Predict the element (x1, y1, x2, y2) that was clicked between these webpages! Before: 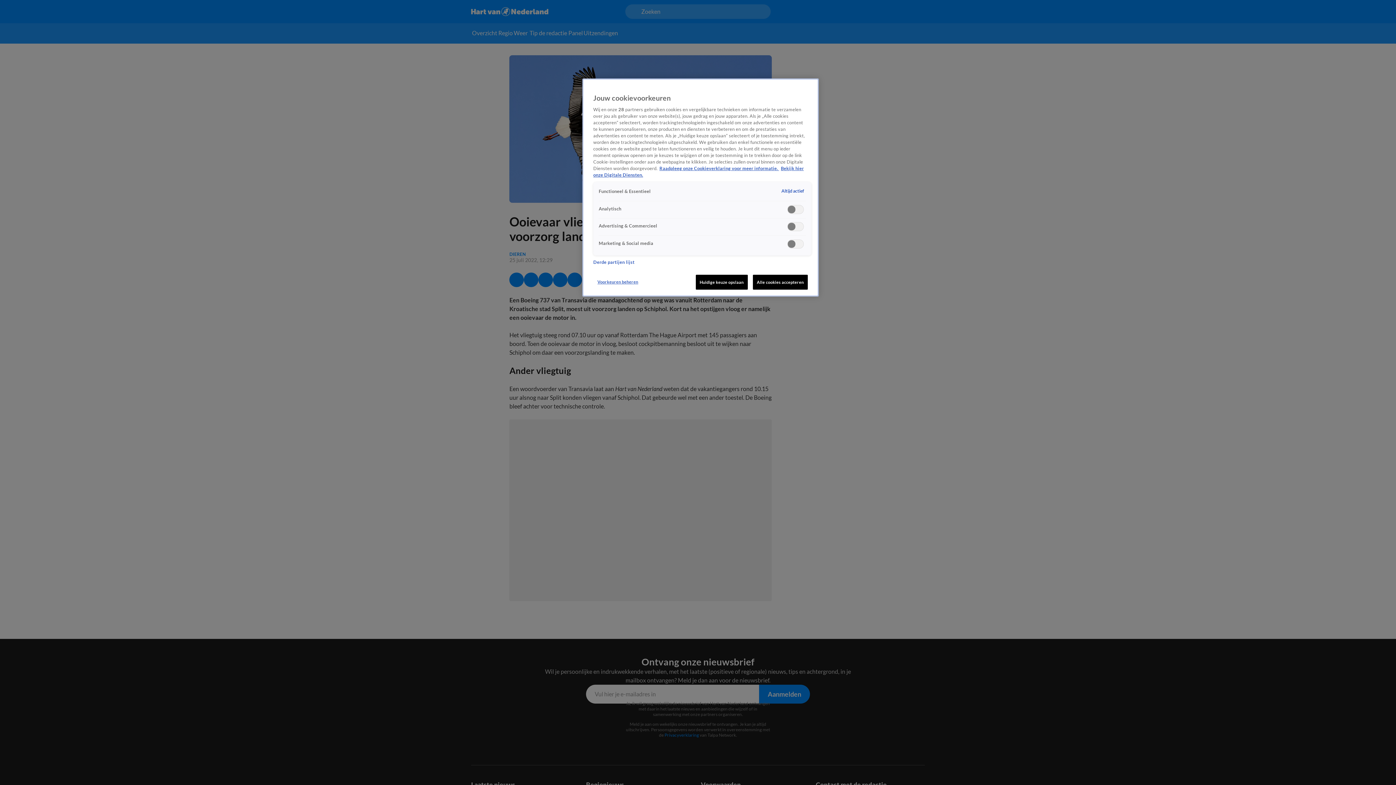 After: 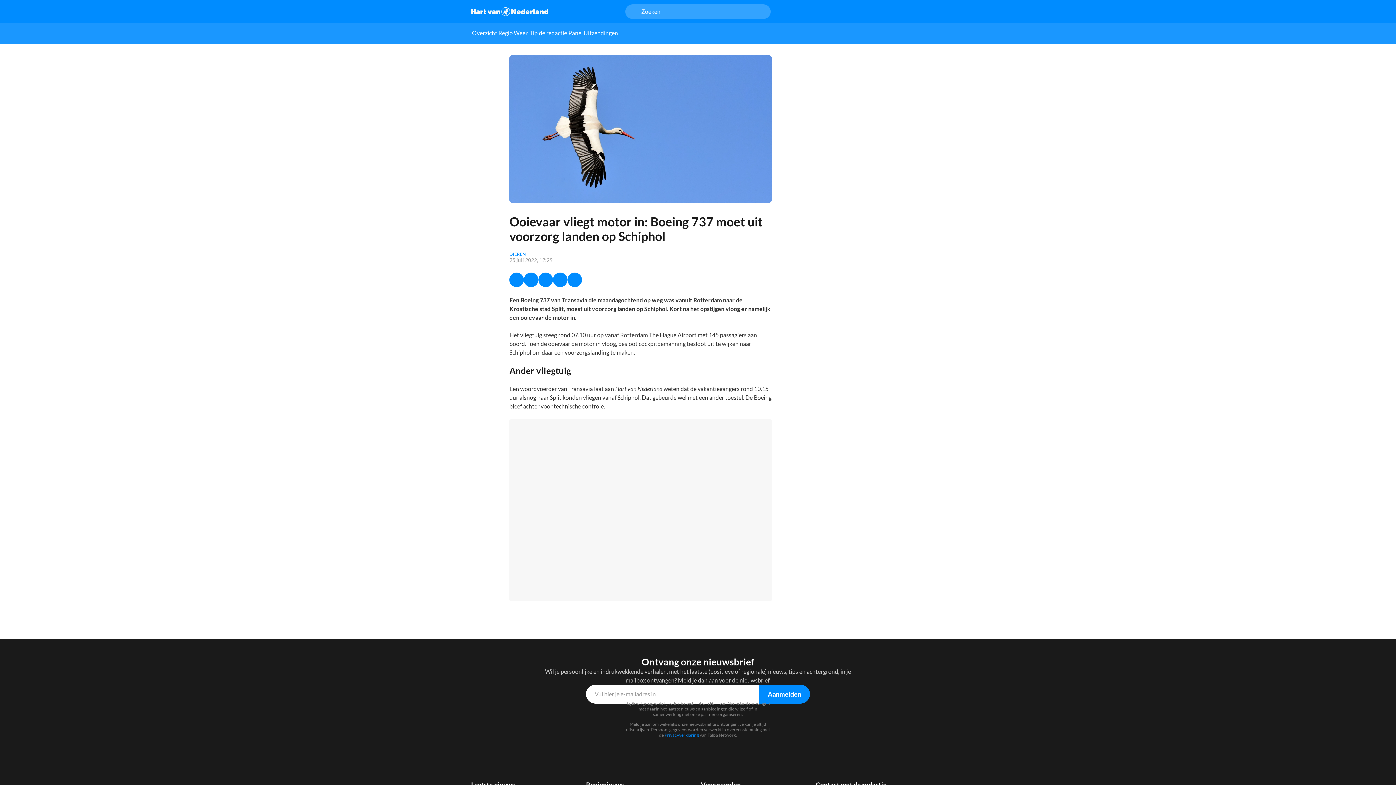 Action: bbox: (695, 274, 747, 289) label: Huidige keuze opslaan